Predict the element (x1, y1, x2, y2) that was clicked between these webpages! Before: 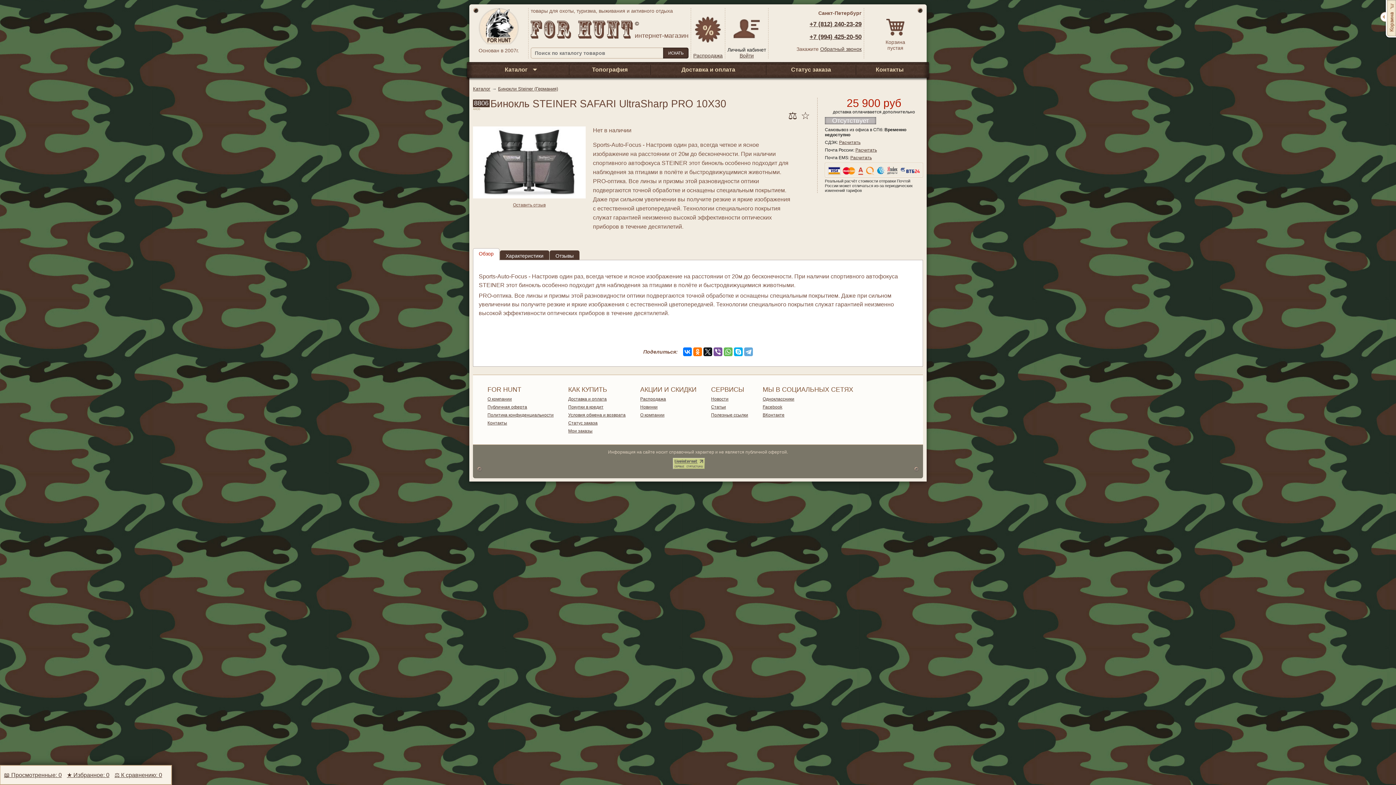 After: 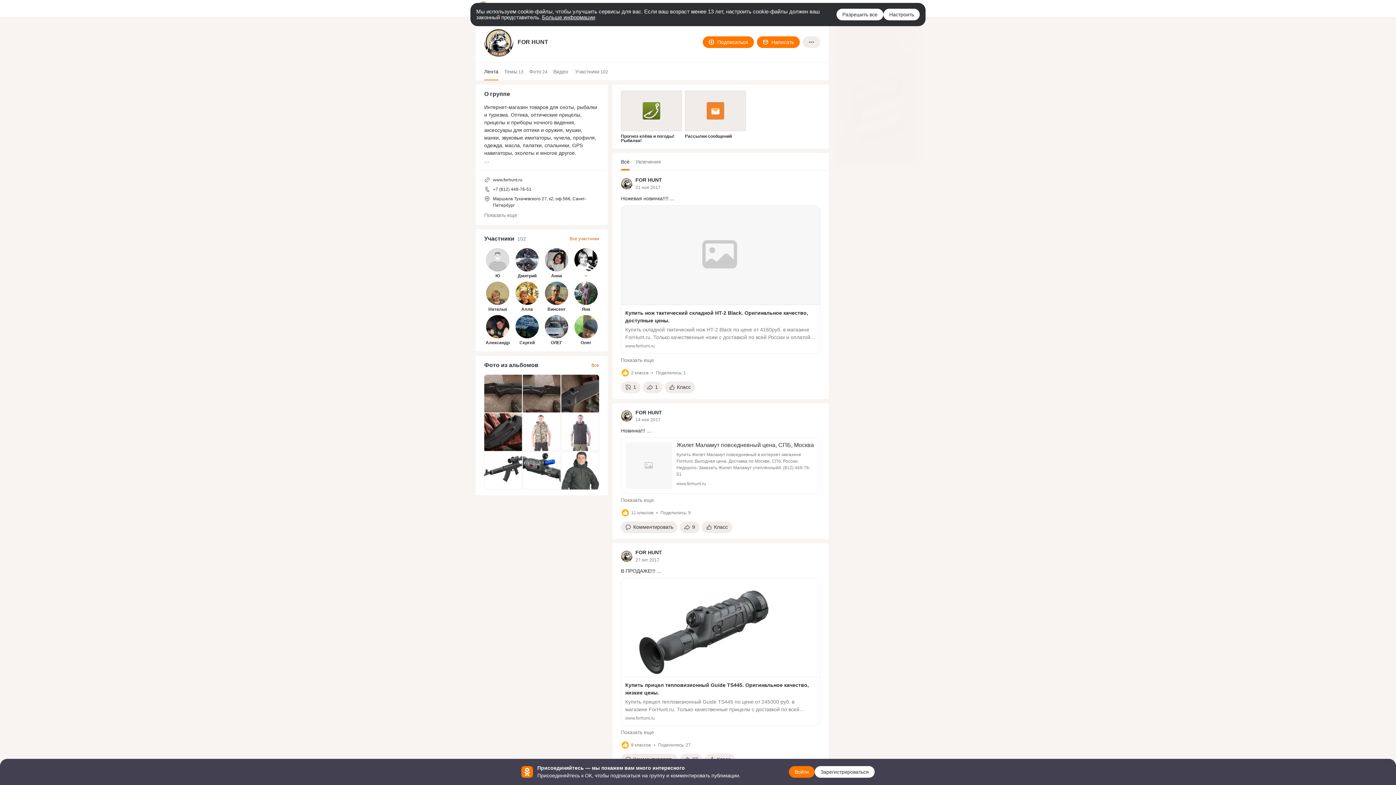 Action: bbox: (762, 396, 794, 401) label: Одноклассники